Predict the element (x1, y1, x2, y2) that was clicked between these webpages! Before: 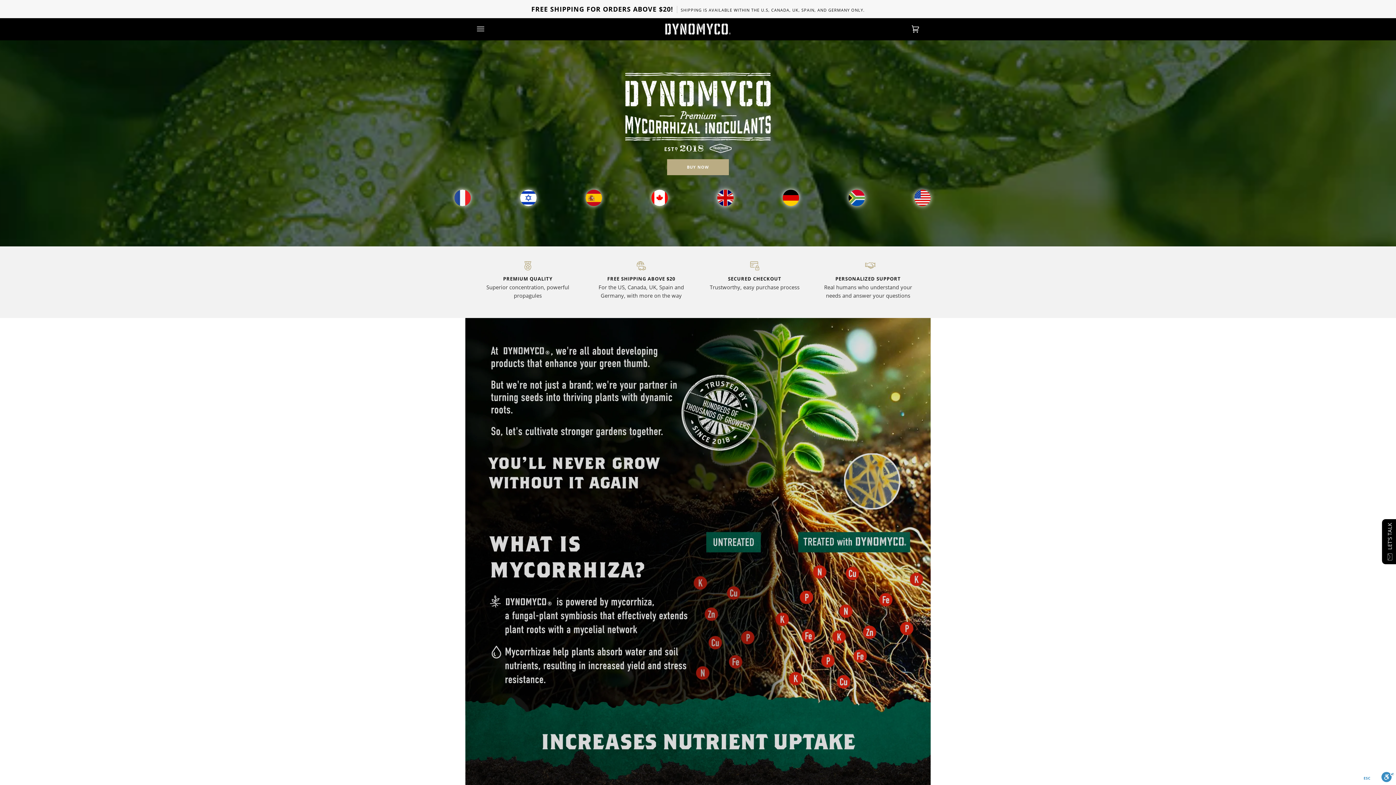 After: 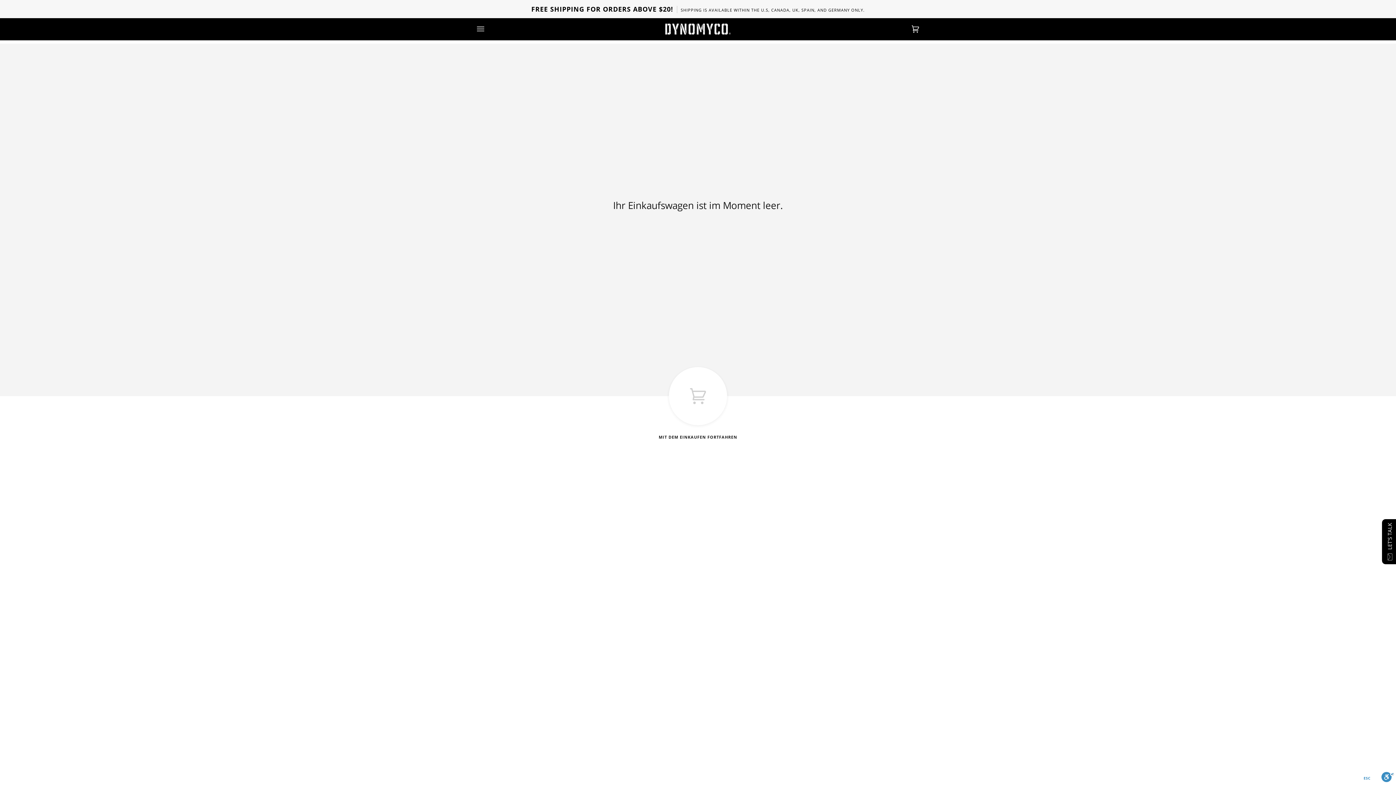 Action: bbox: (897, 18, 919, 40) label: Einkaufswagen
(0)